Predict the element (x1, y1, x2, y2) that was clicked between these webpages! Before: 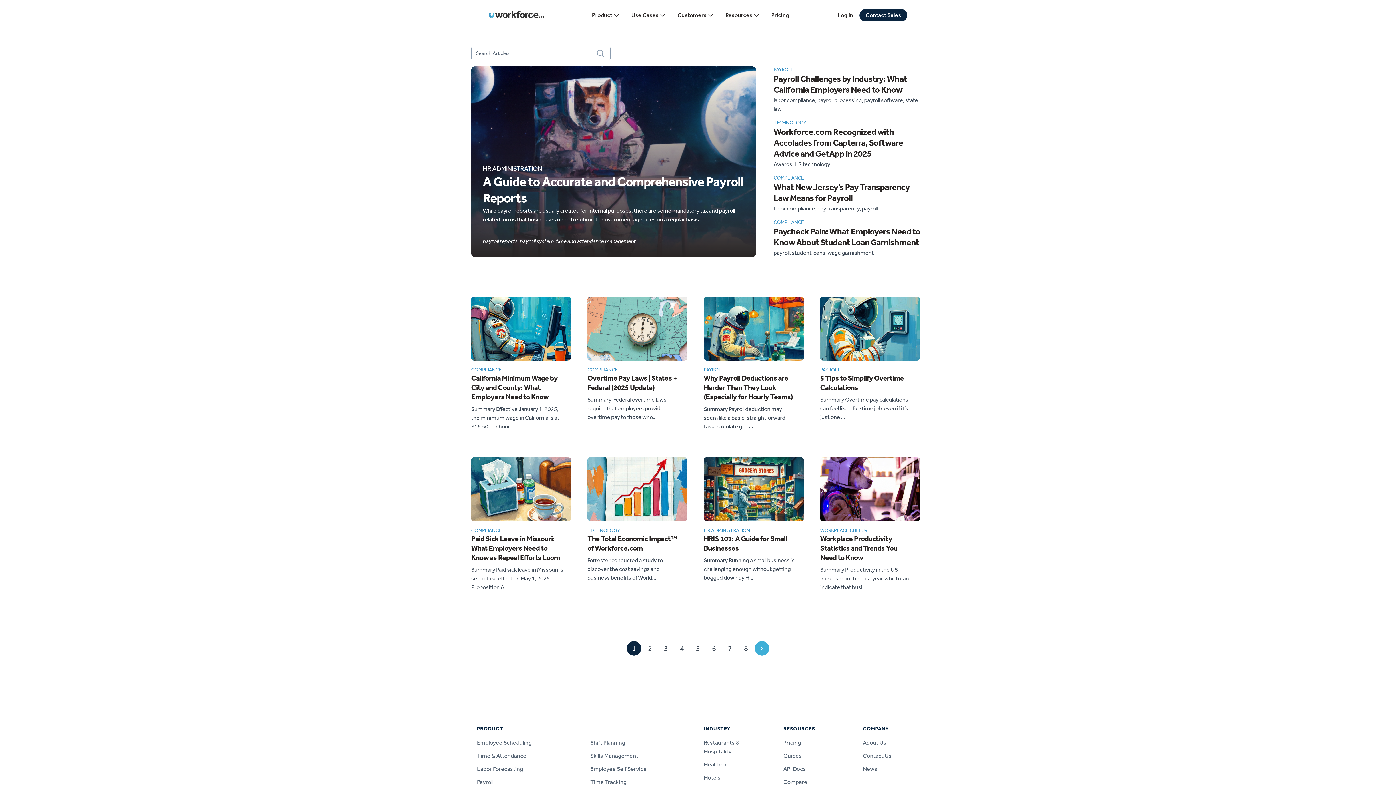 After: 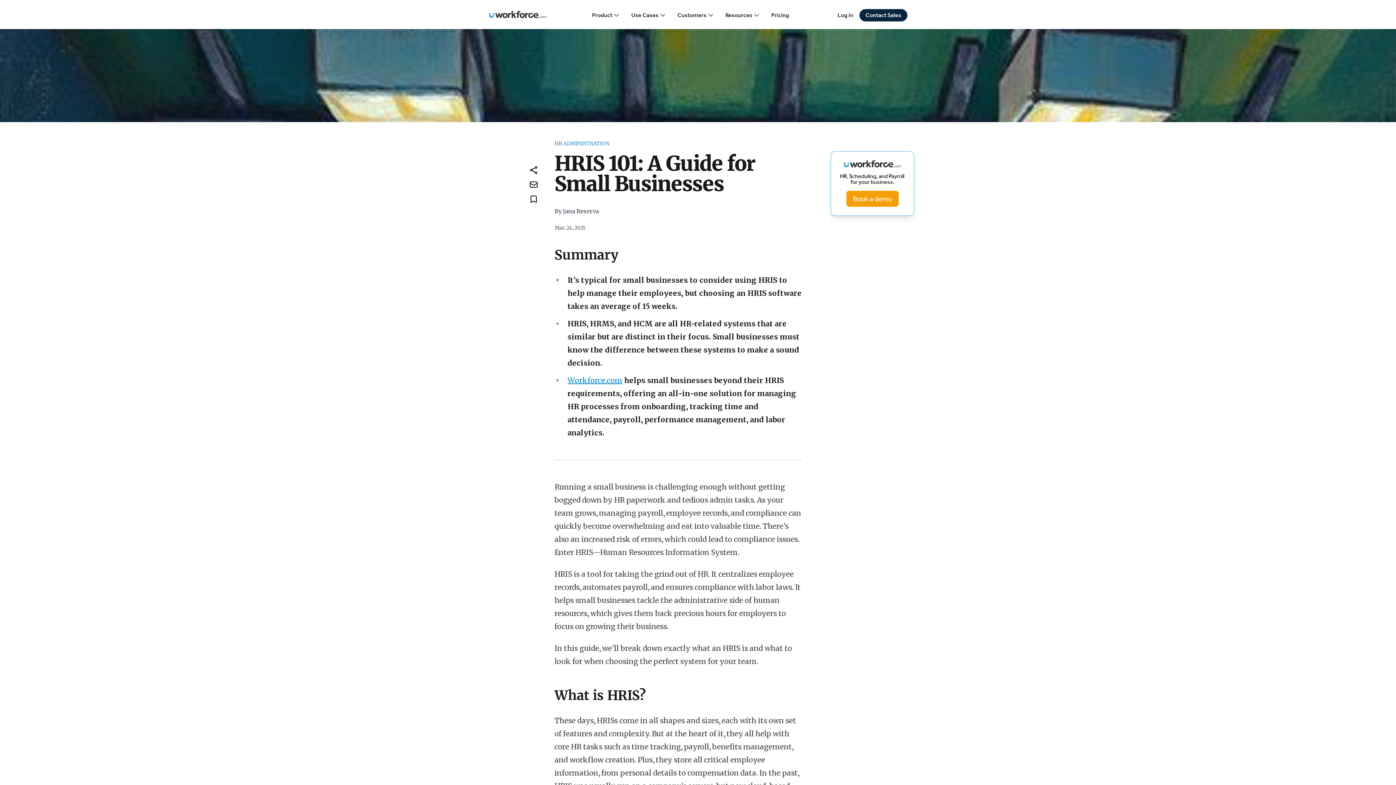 Action: bbox: (704, 457, 820, 521)